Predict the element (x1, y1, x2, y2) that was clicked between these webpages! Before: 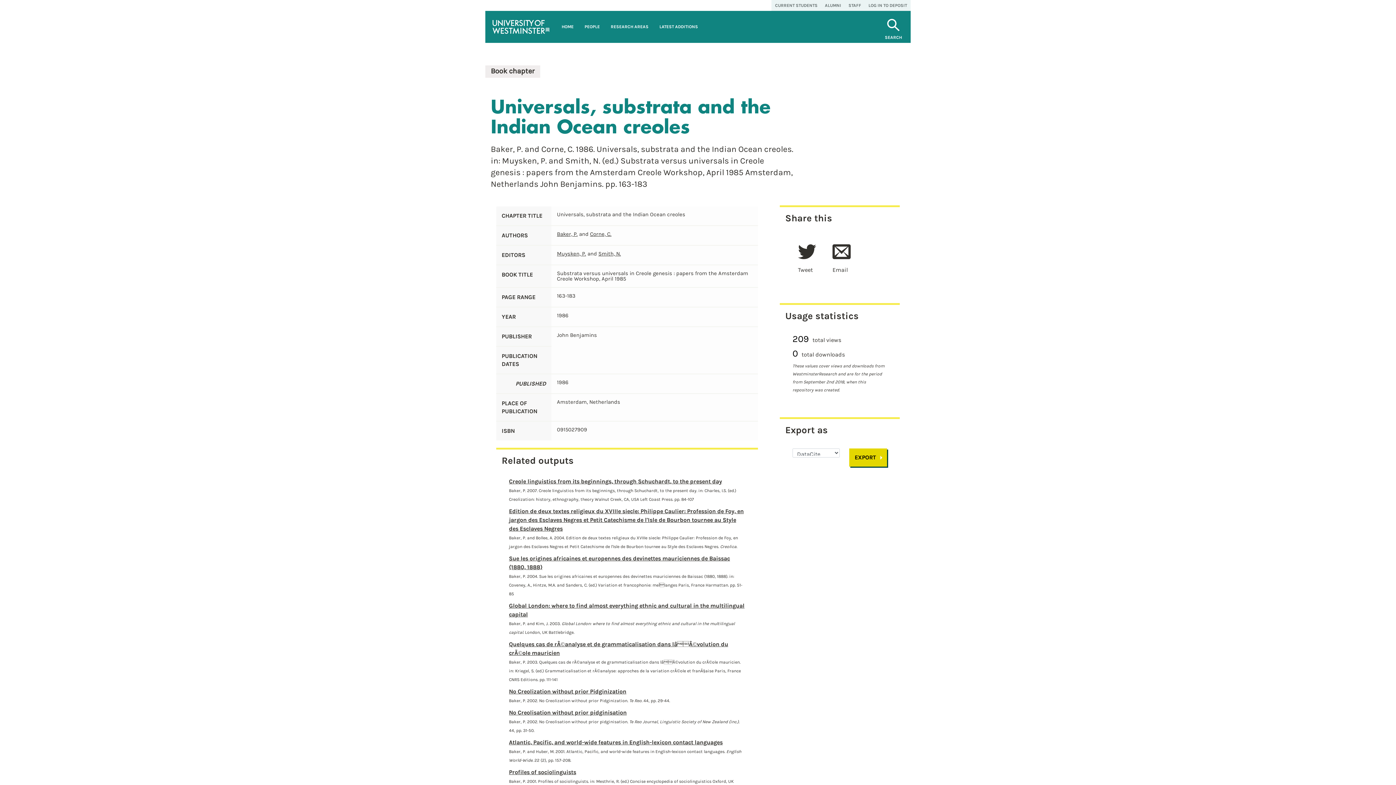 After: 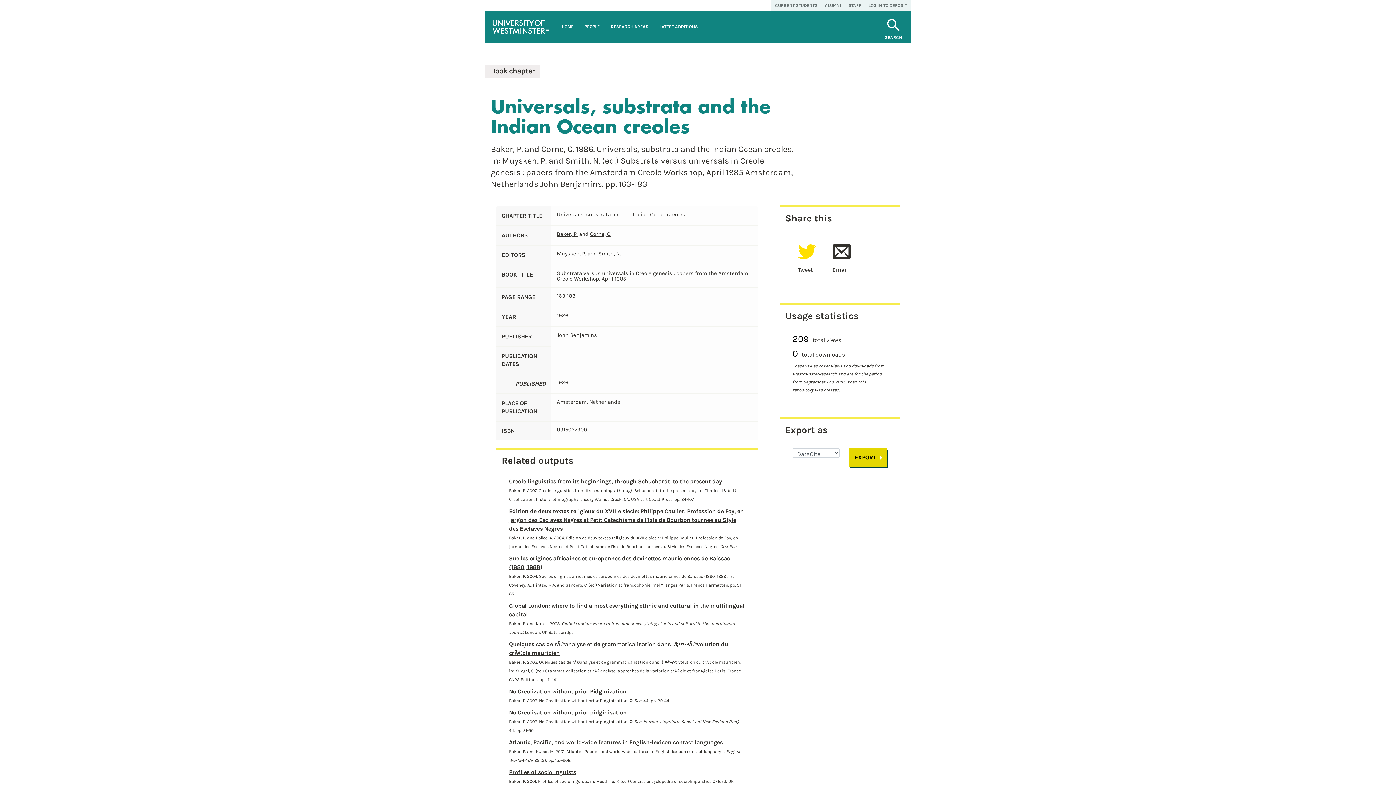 Action: bbox: (792, 266, 827, 273) label: Tweet